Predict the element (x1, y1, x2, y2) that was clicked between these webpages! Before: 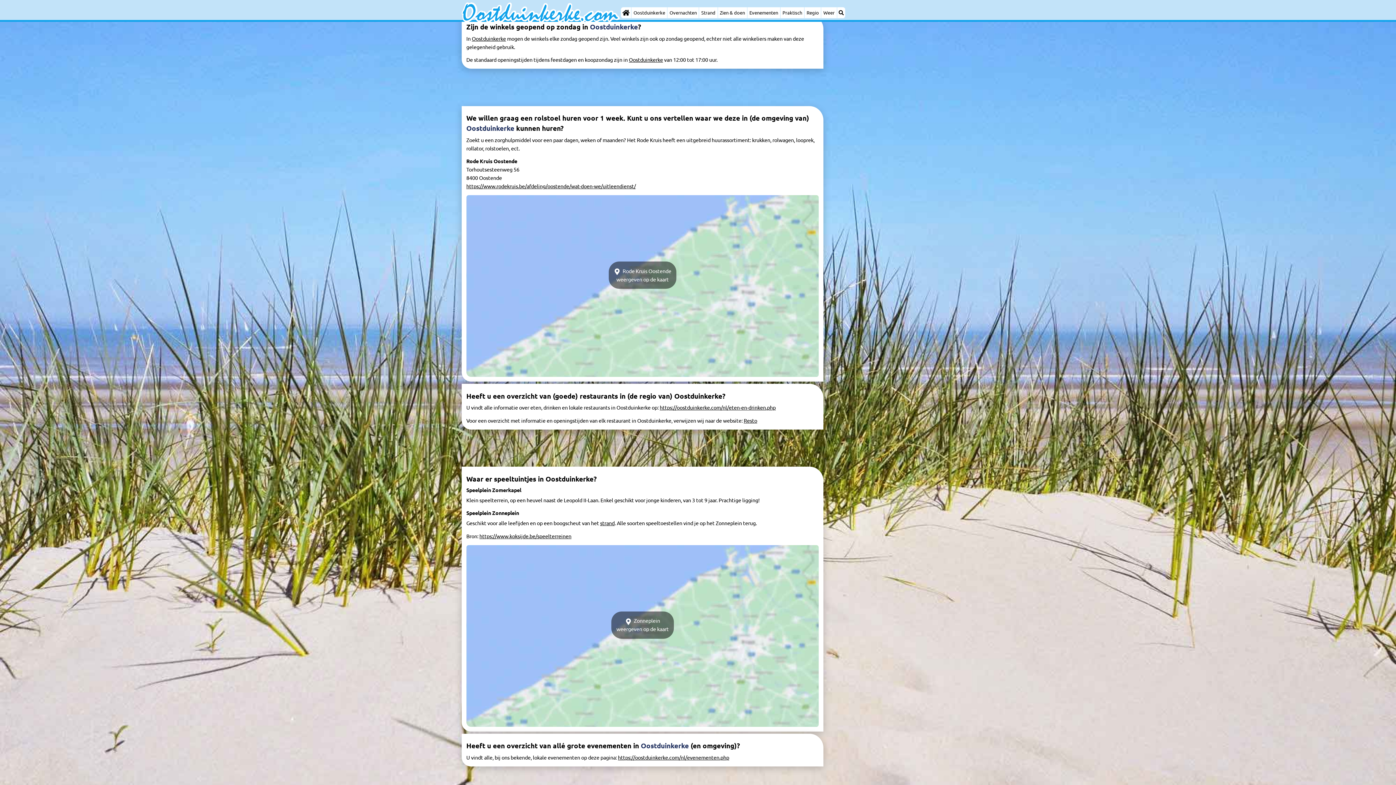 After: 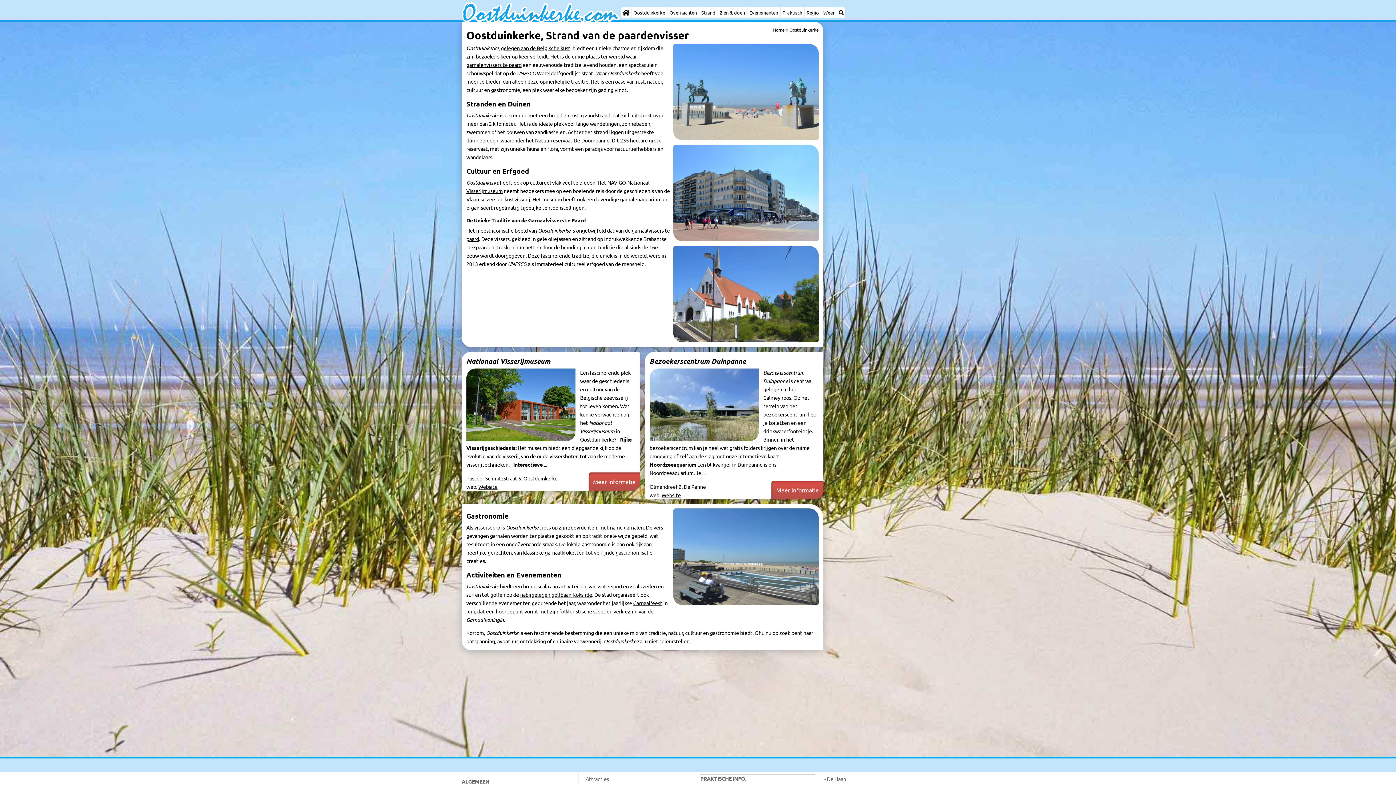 Action: bbox: (590, 22, 638, 31) label: Oostduinkerke